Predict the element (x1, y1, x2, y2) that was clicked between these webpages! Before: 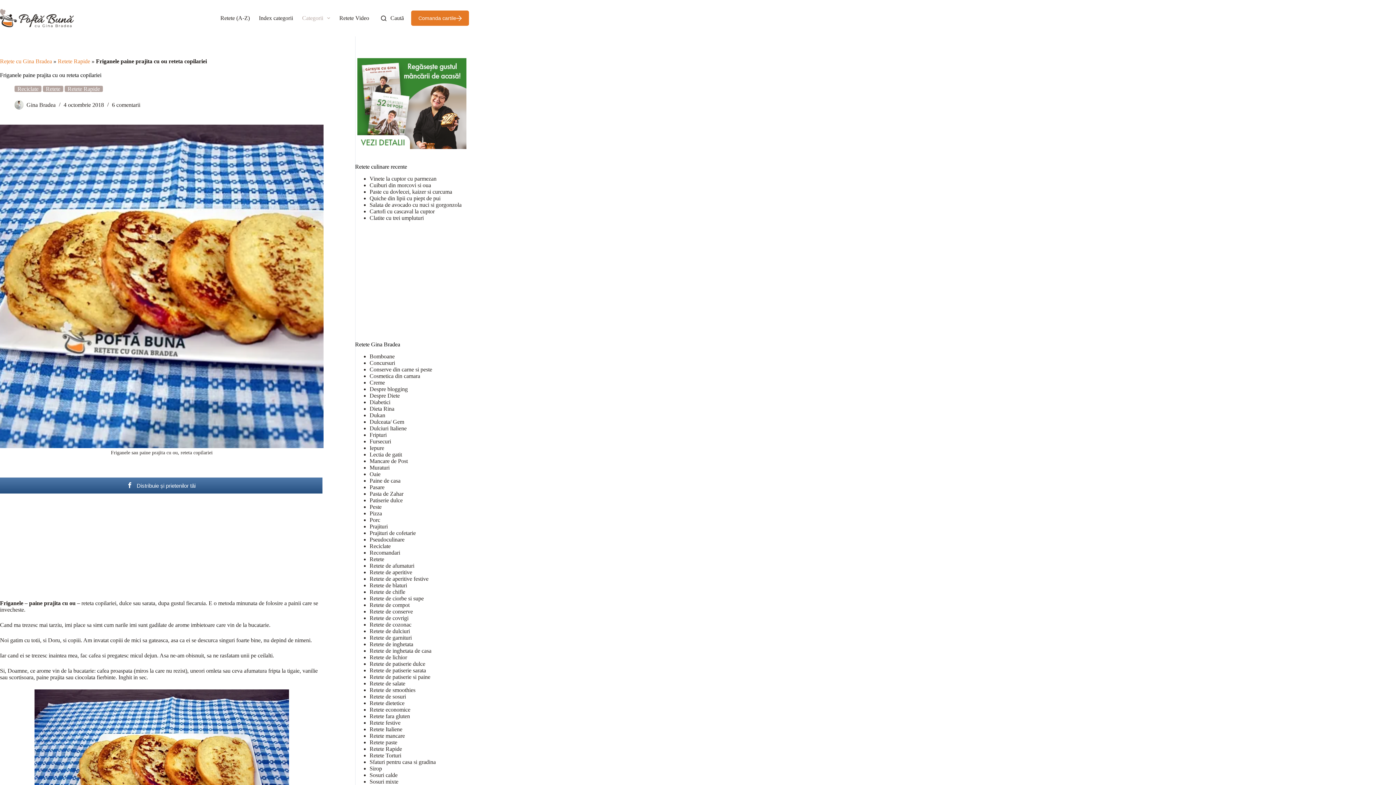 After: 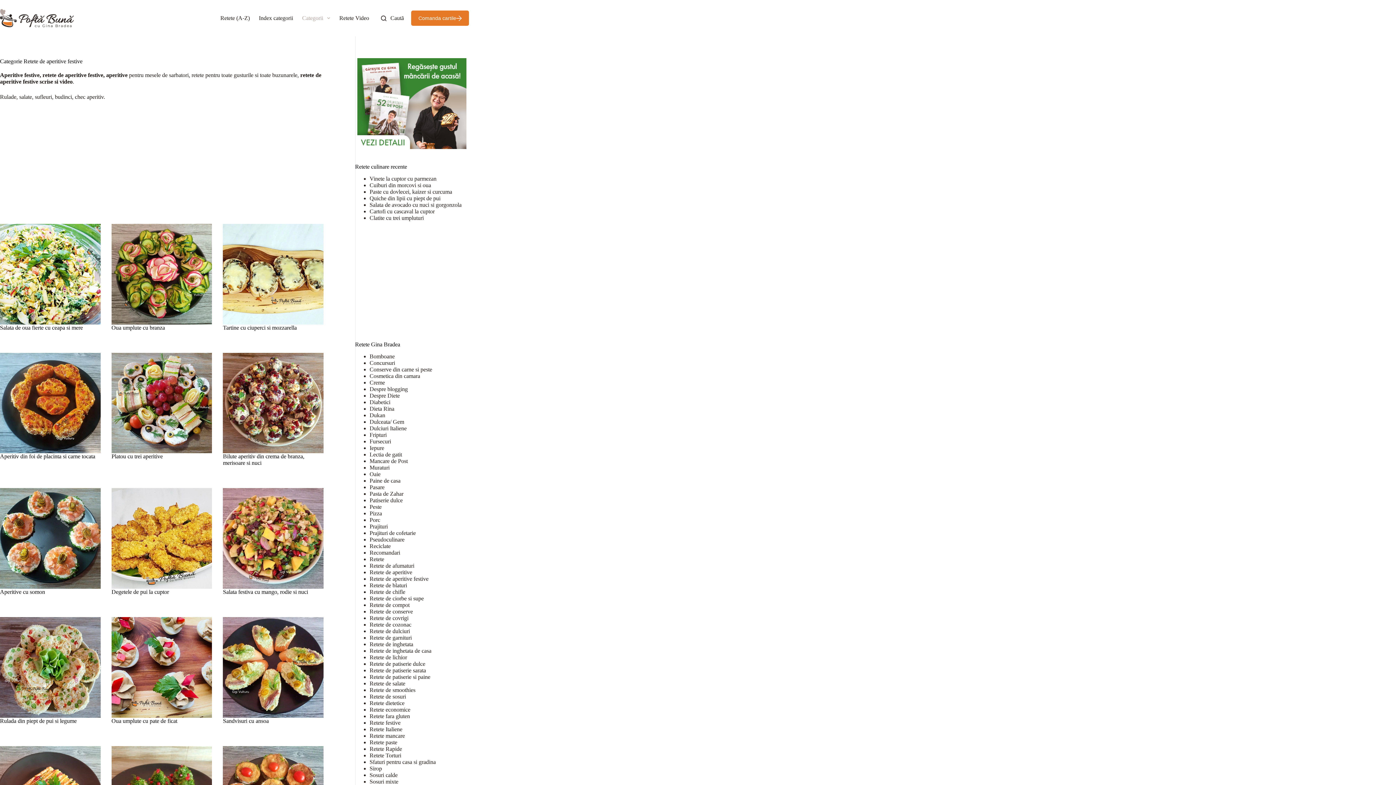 Action: bbox: (369, 575, 428, 582) label: Retete de aperitive festive